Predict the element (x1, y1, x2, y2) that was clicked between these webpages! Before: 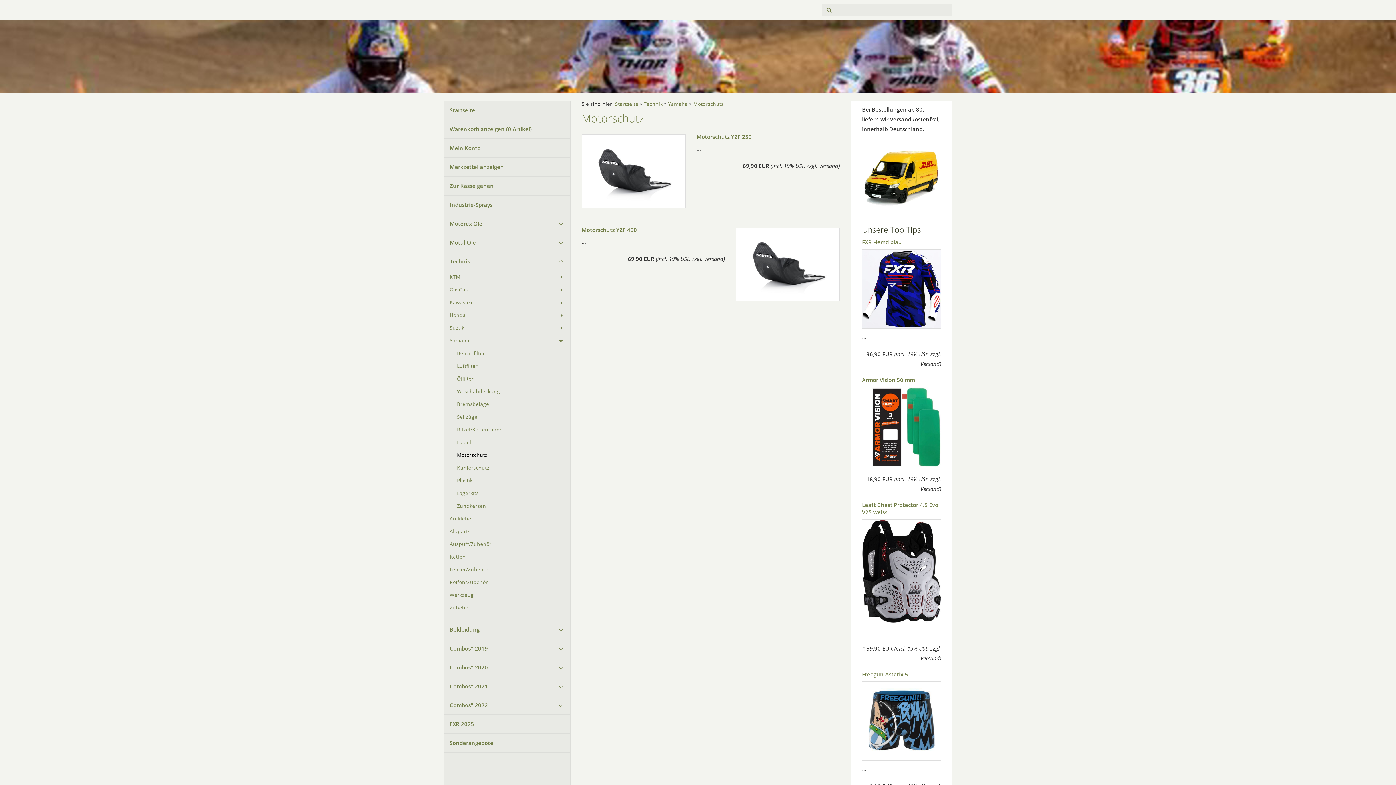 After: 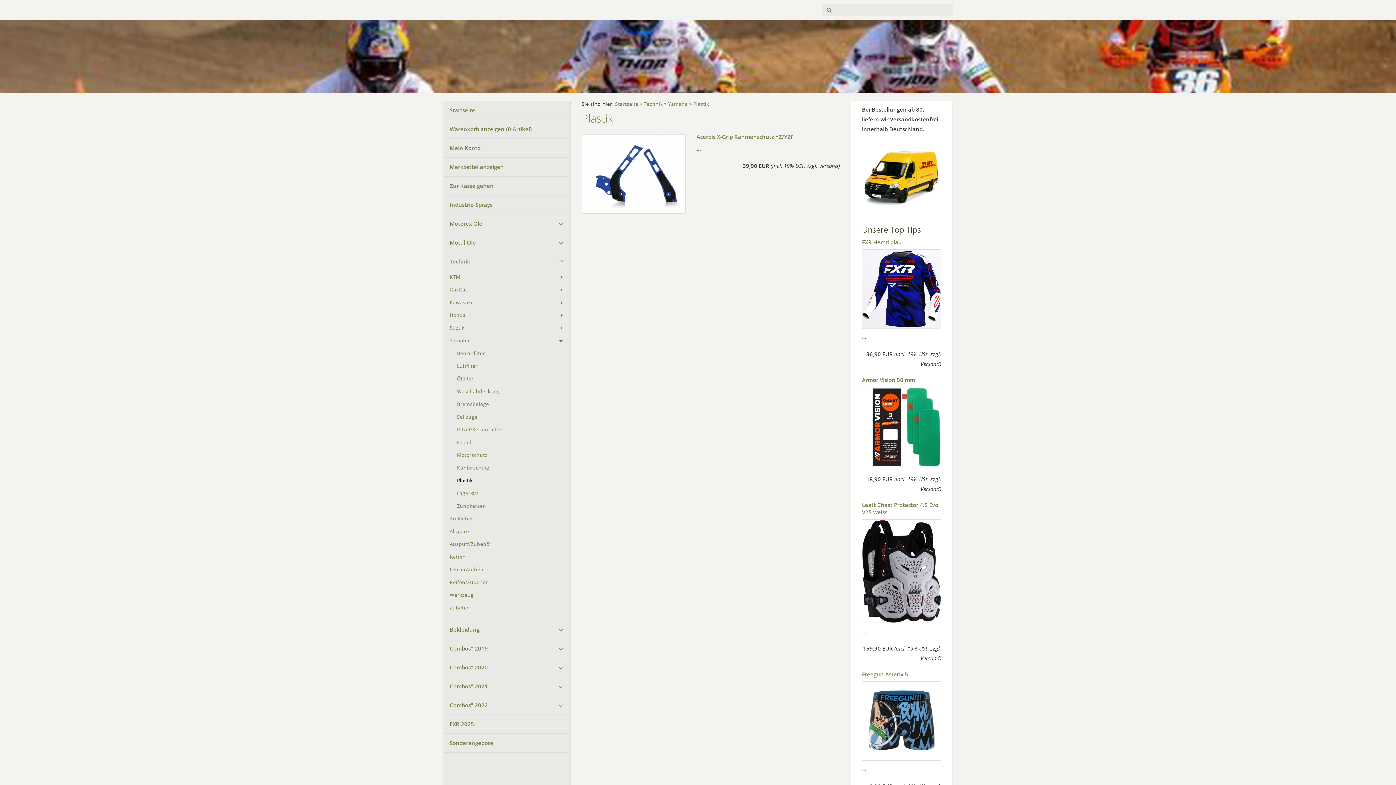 Action: bbox: (444, 474, 570, 487) label: Plastik